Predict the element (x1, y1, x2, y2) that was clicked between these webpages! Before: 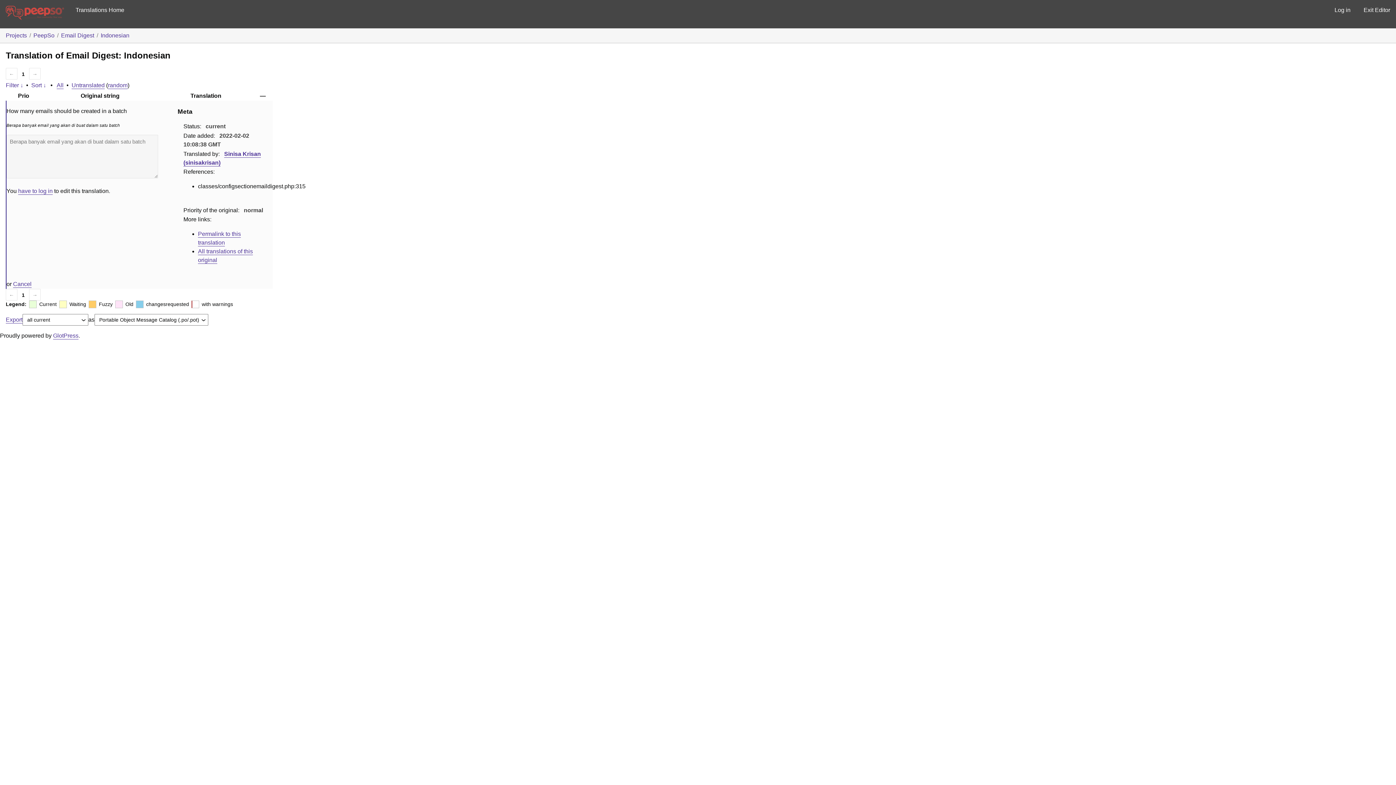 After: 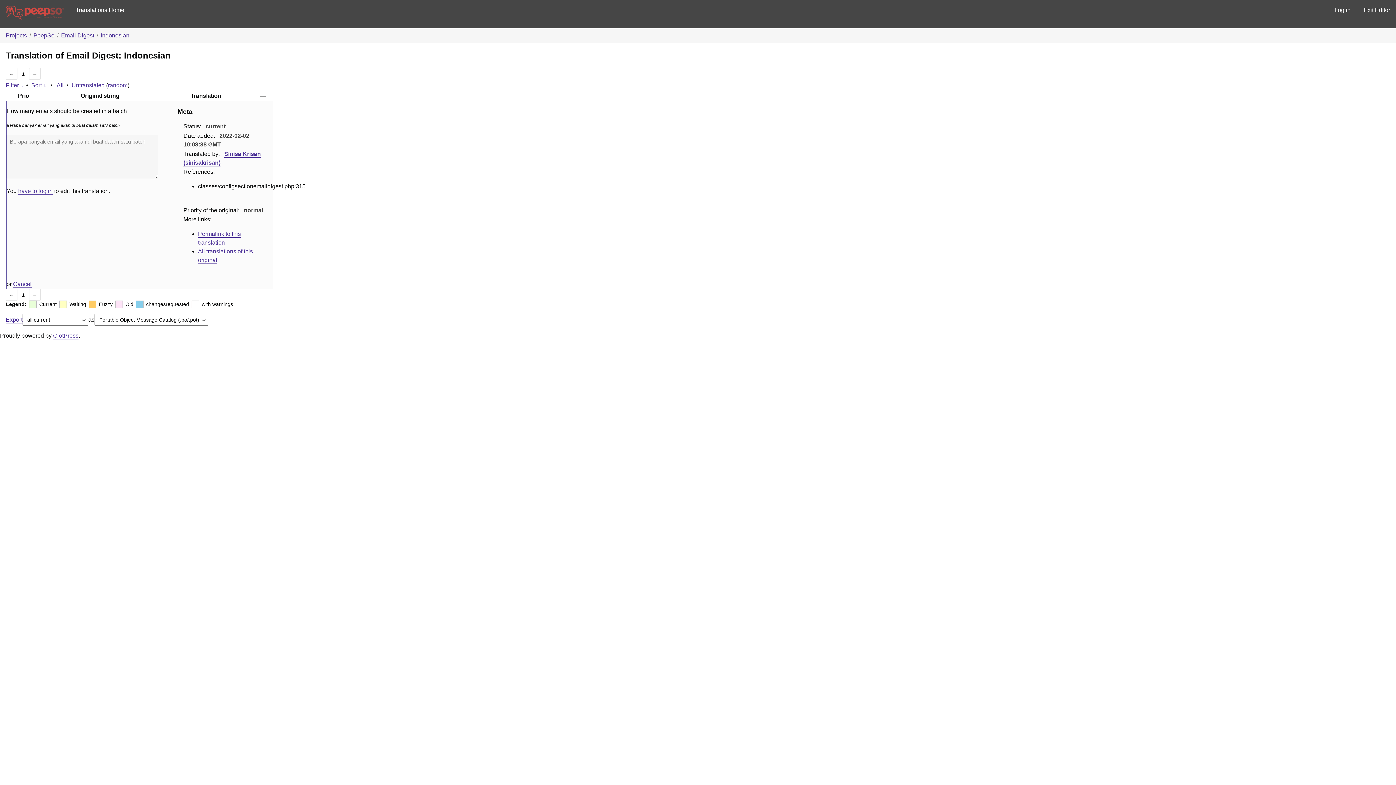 Action: label: Export bbox: (5, 315, 22, 324)